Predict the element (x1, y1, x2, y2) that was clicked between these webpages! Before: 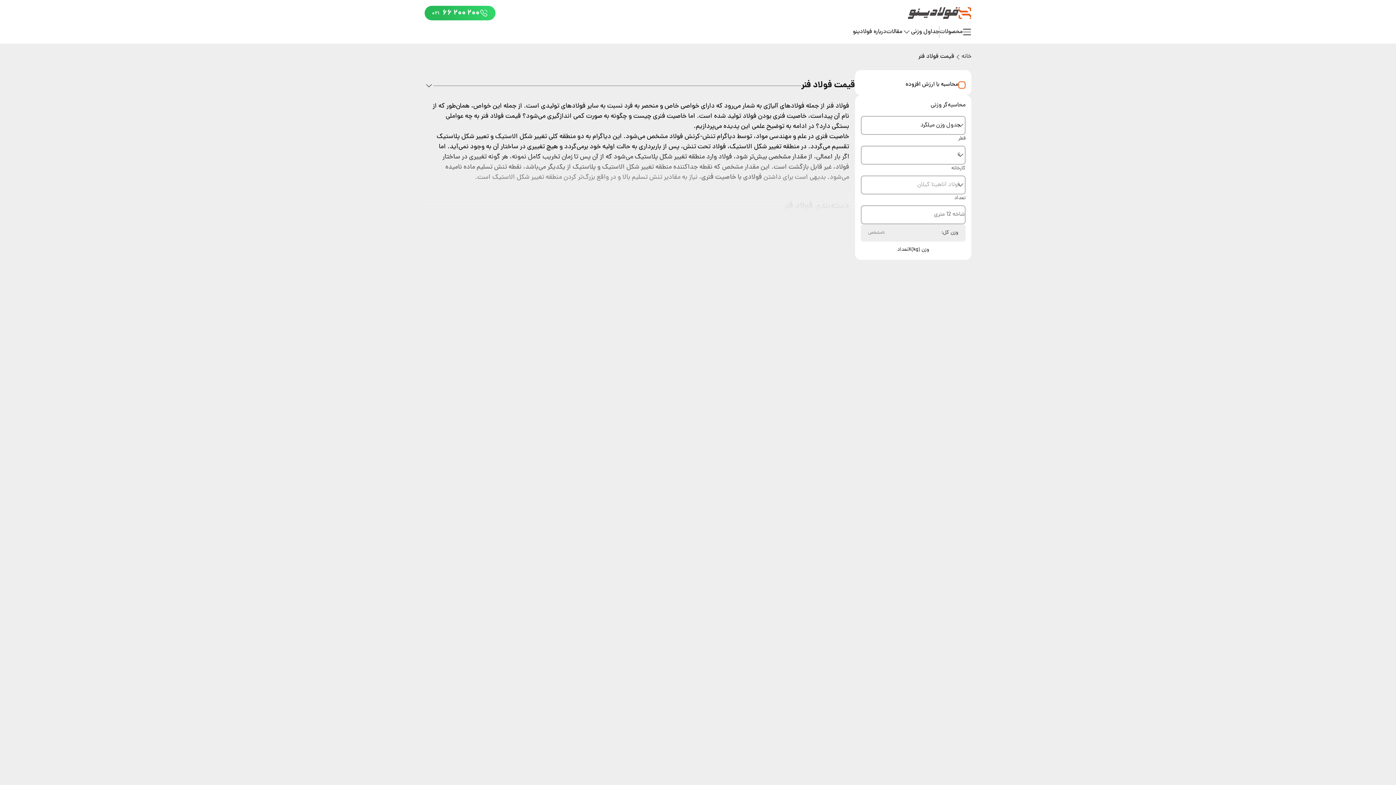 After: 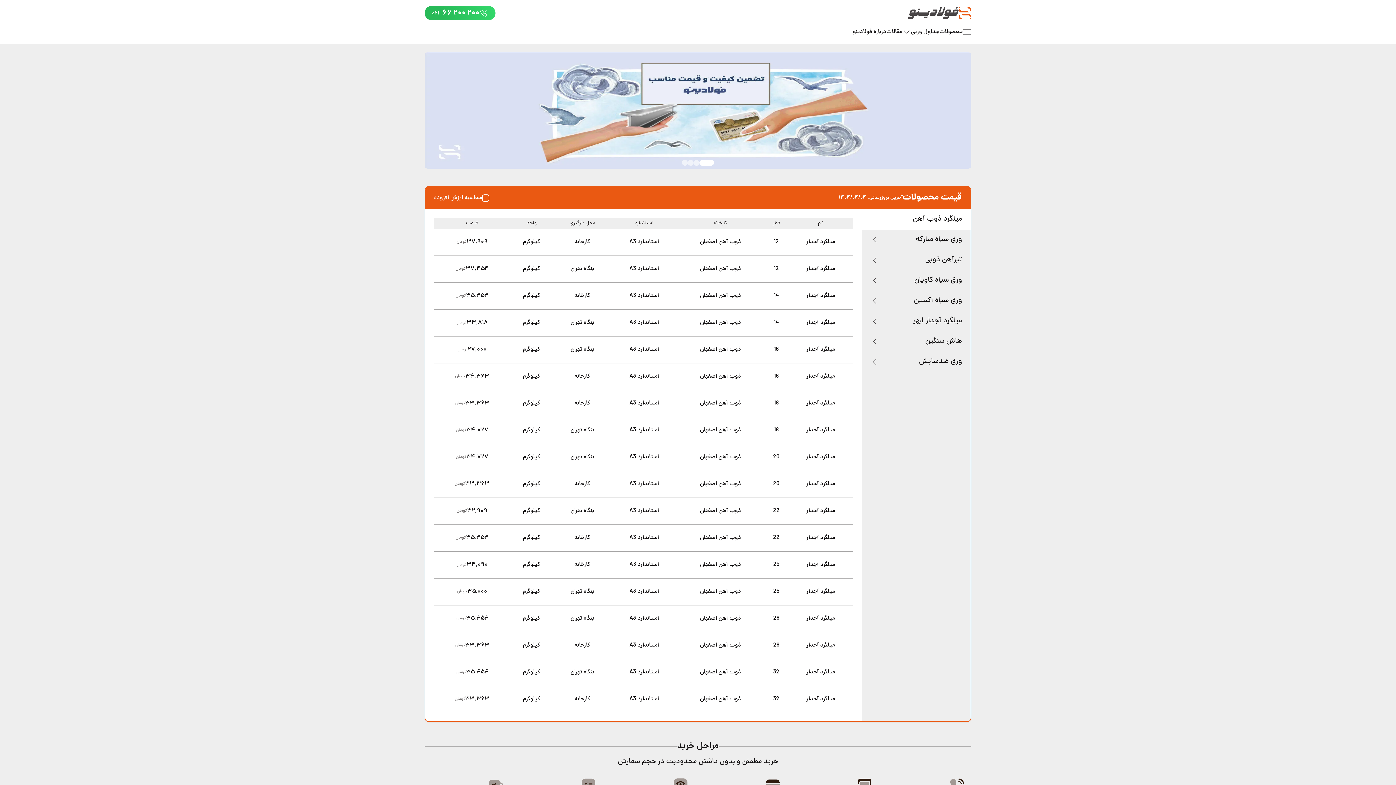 Action: label: خانه bbox: (961, 52, 971, 61)